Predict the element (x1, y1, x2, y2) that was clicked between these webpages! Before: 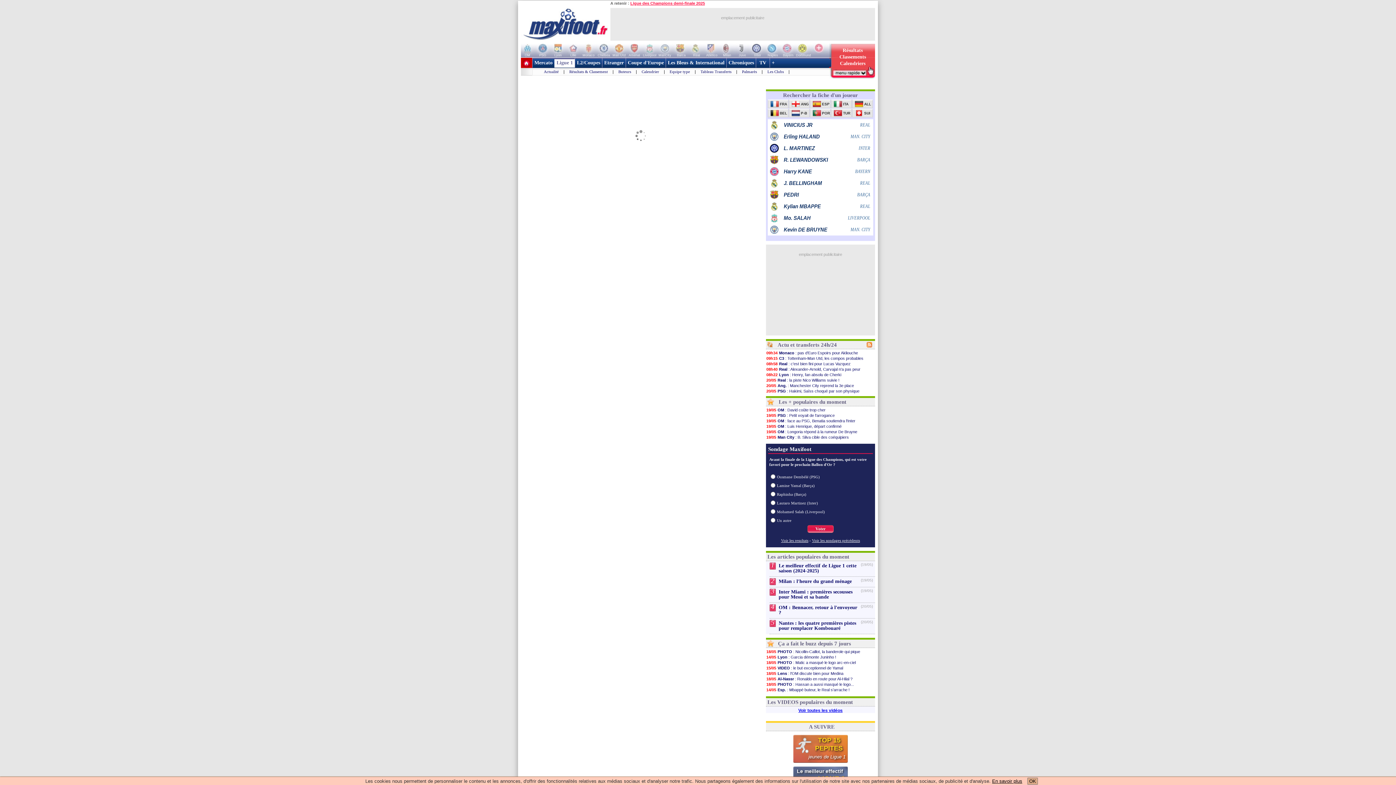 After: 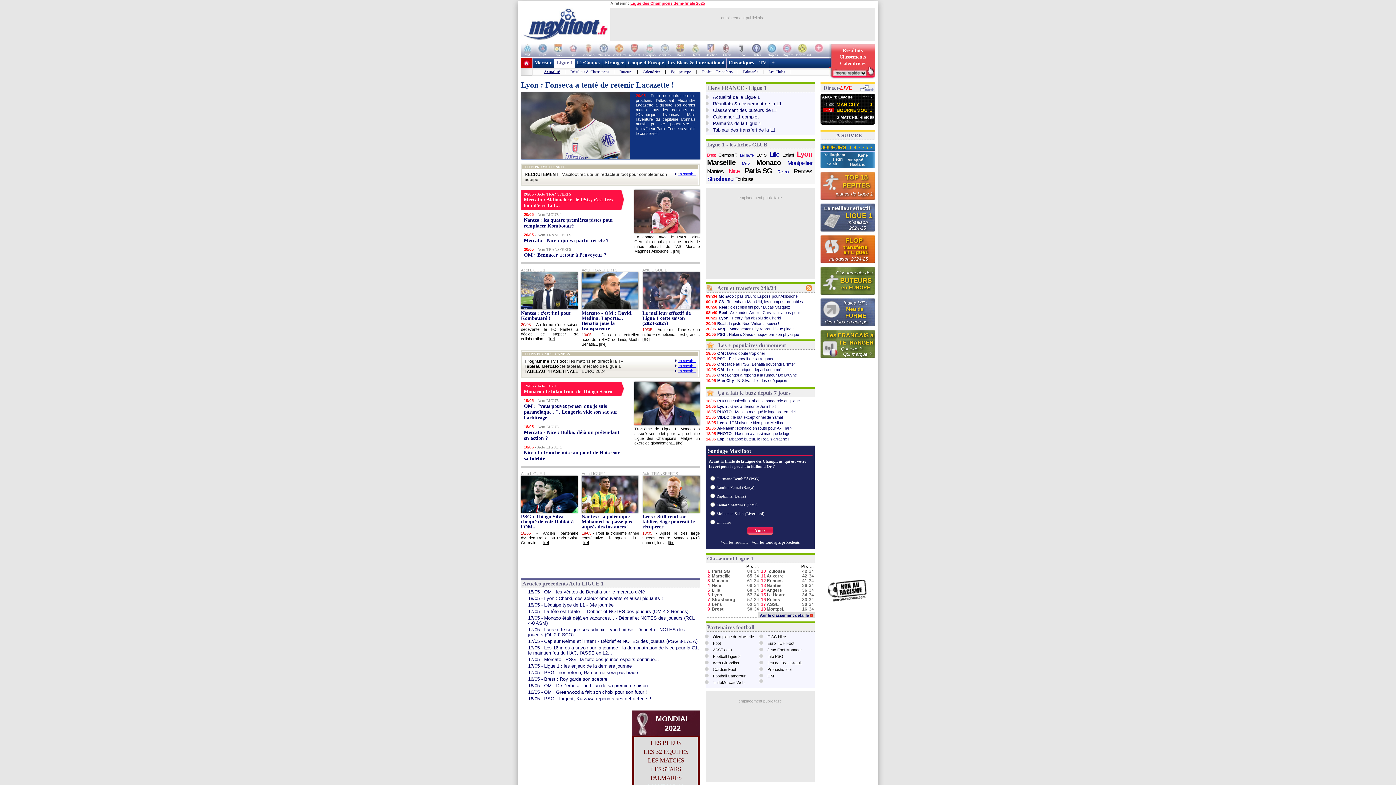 Action: bbox: (540, 69, 562, 73) label: Actualité